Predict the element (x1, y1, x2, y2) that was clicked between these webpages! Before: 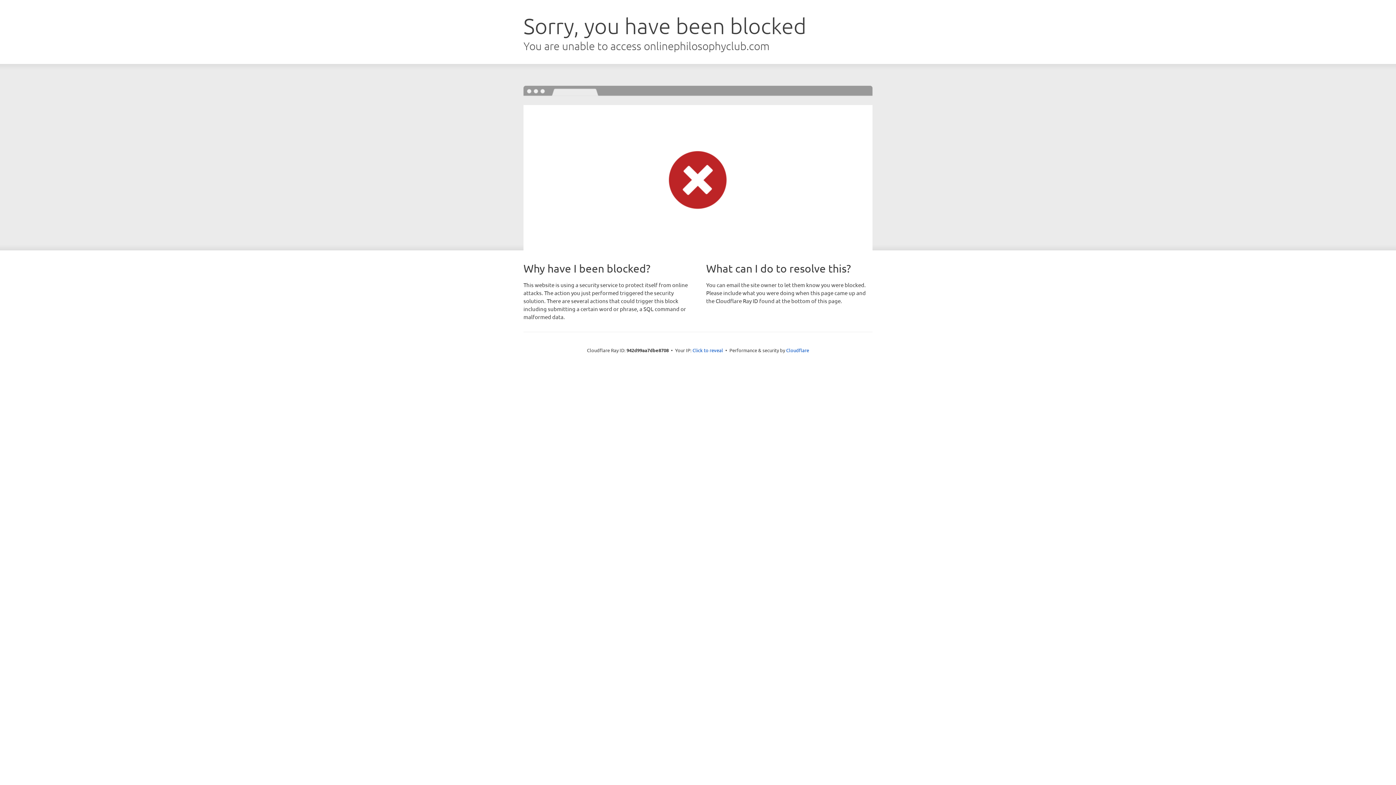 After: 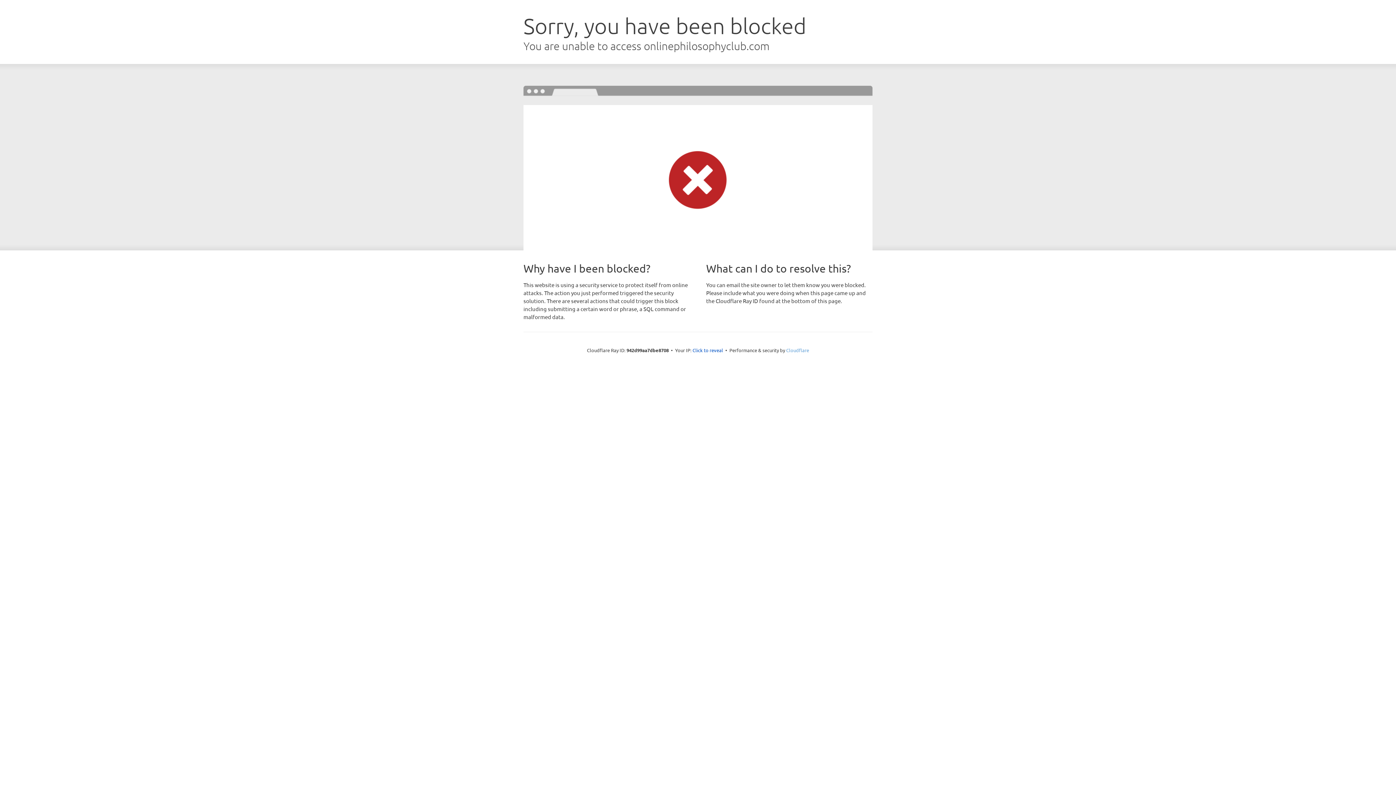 Action: label: Cloudflare bbox: (786, 347, 809, 353)